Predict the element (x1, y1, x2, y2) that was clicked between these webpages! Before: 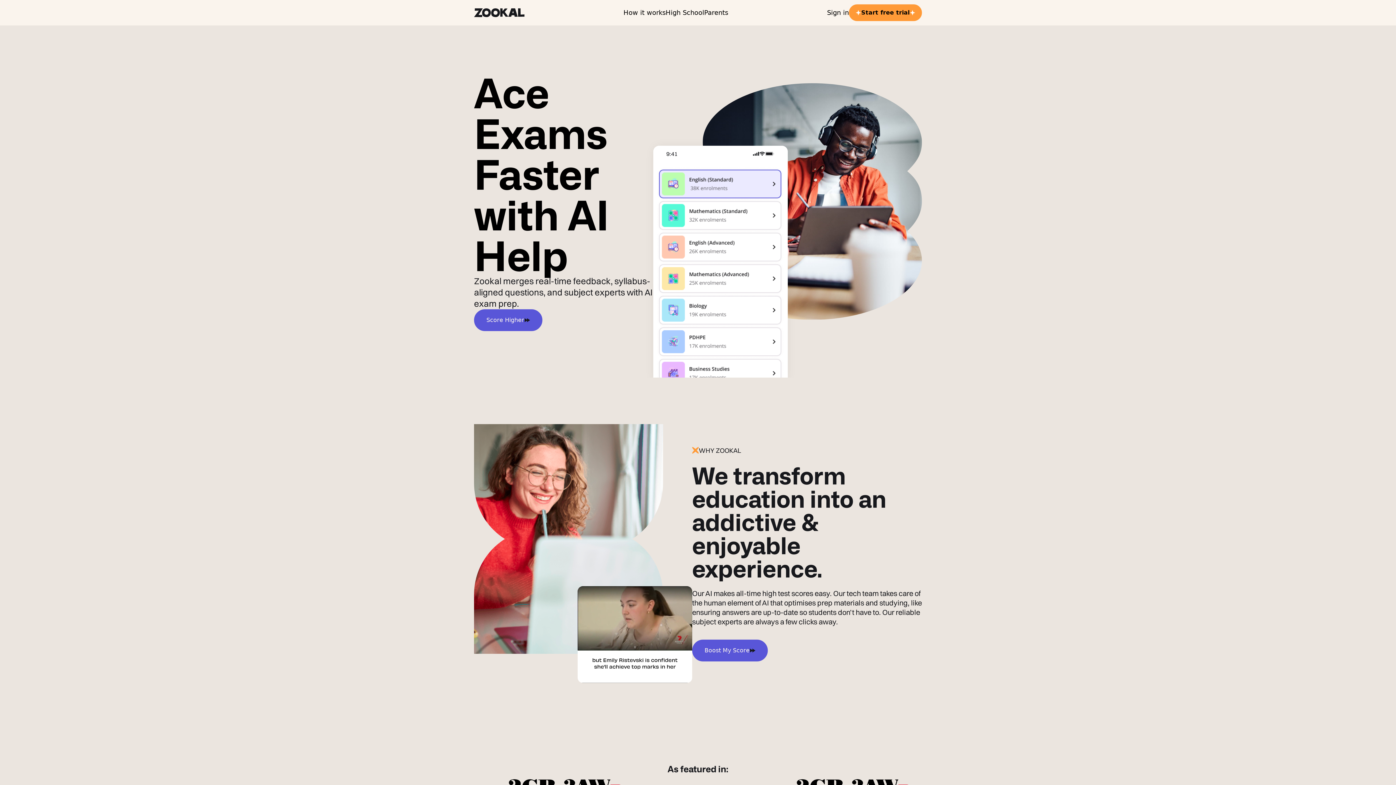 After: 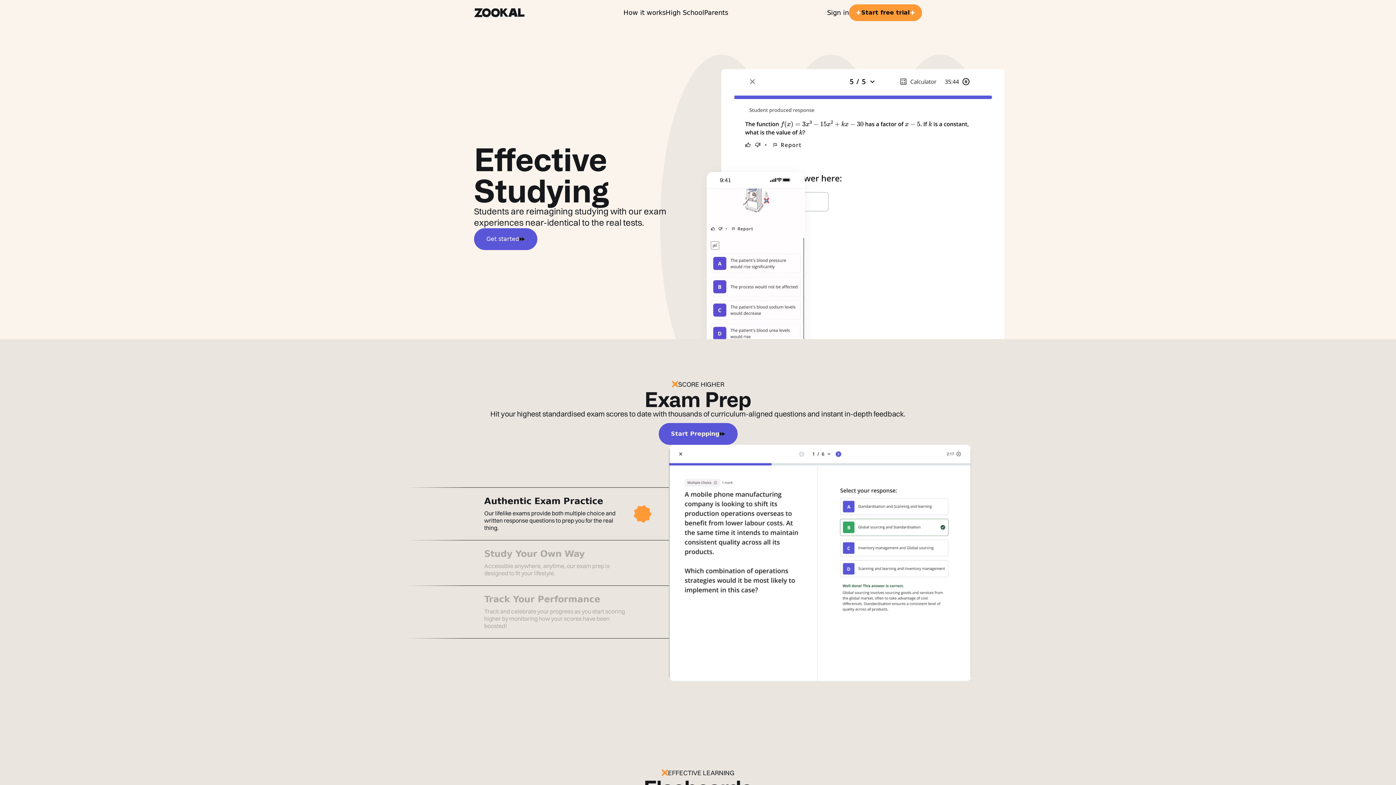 Action: label: How it works bbox: (623, 8, 665, 16)